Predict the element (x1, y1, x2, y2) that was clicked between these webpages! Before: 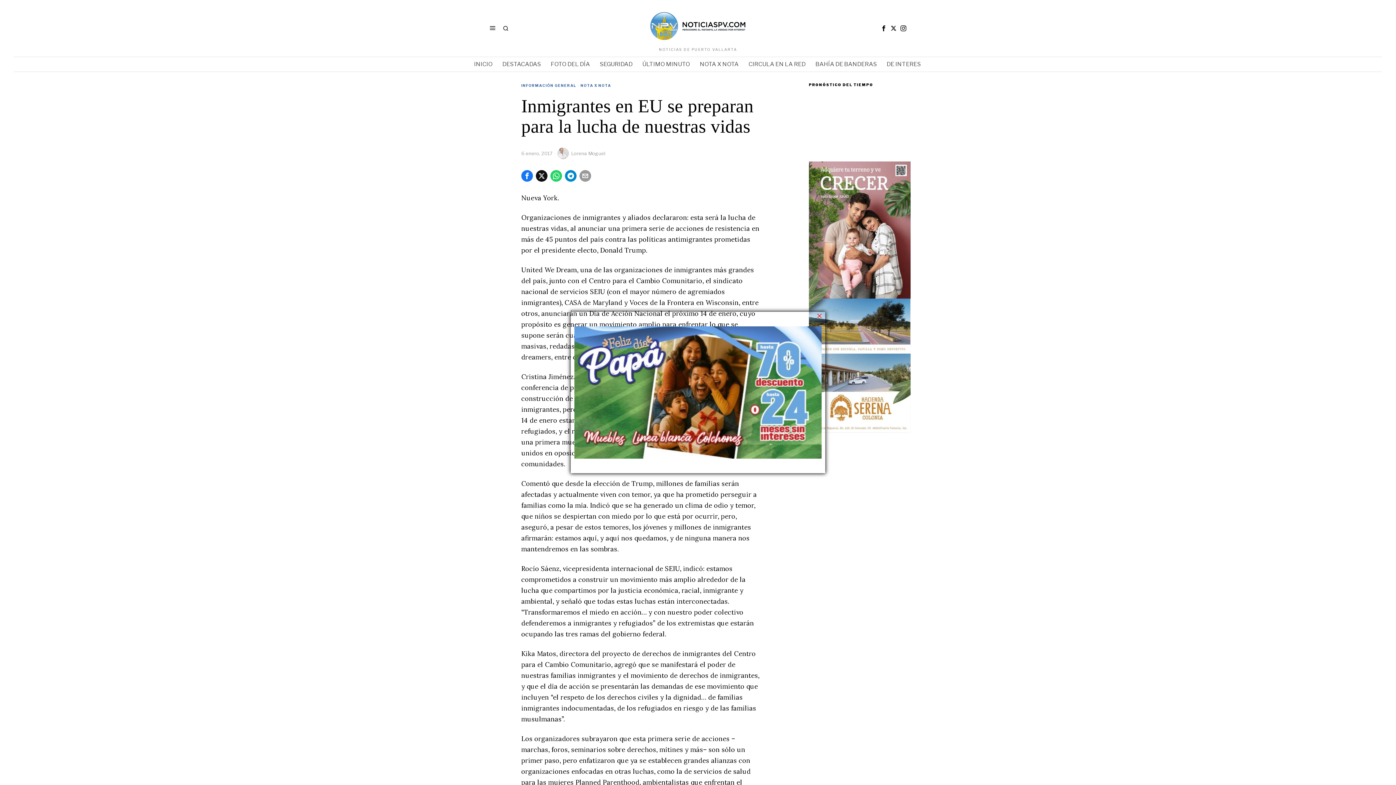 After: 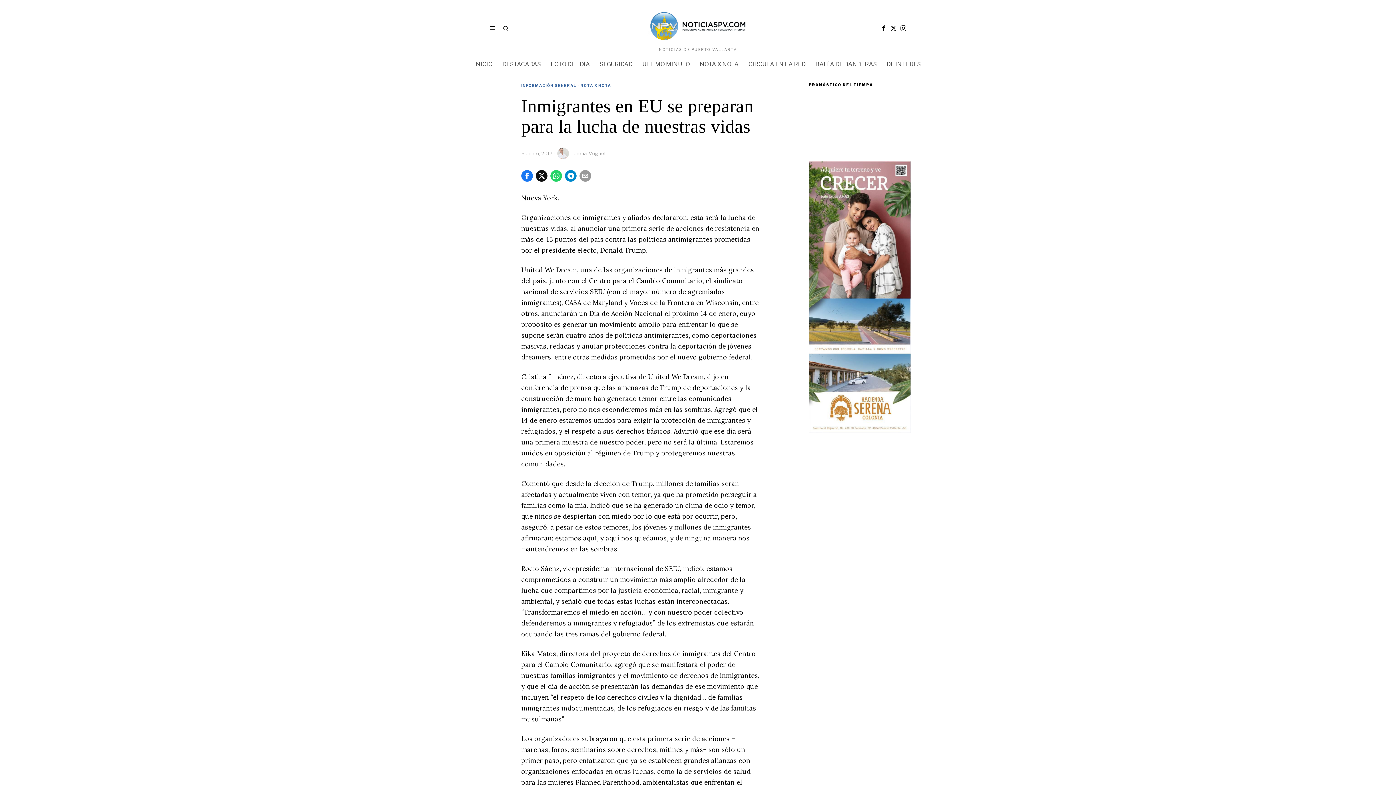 Action: label: × bbox: (816, 313, 822, 319)